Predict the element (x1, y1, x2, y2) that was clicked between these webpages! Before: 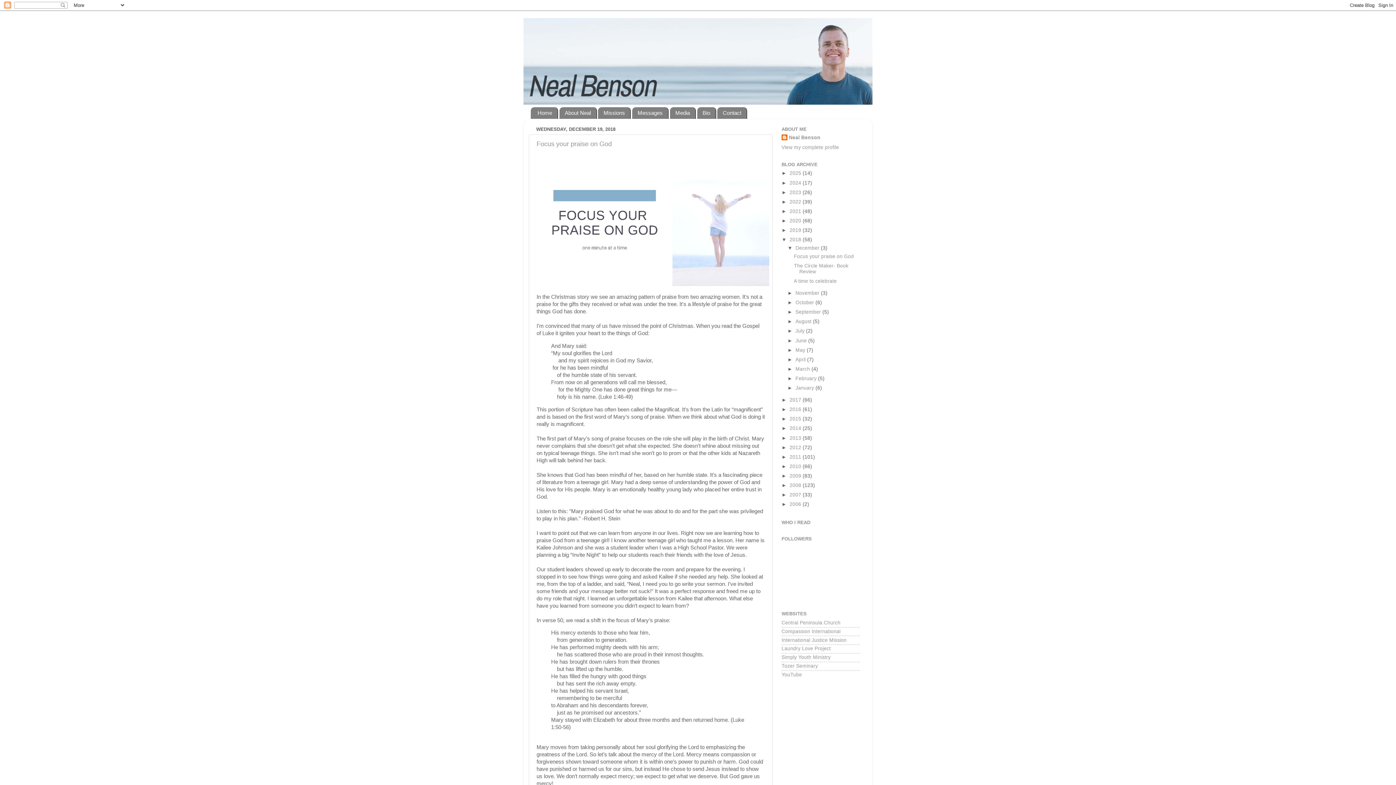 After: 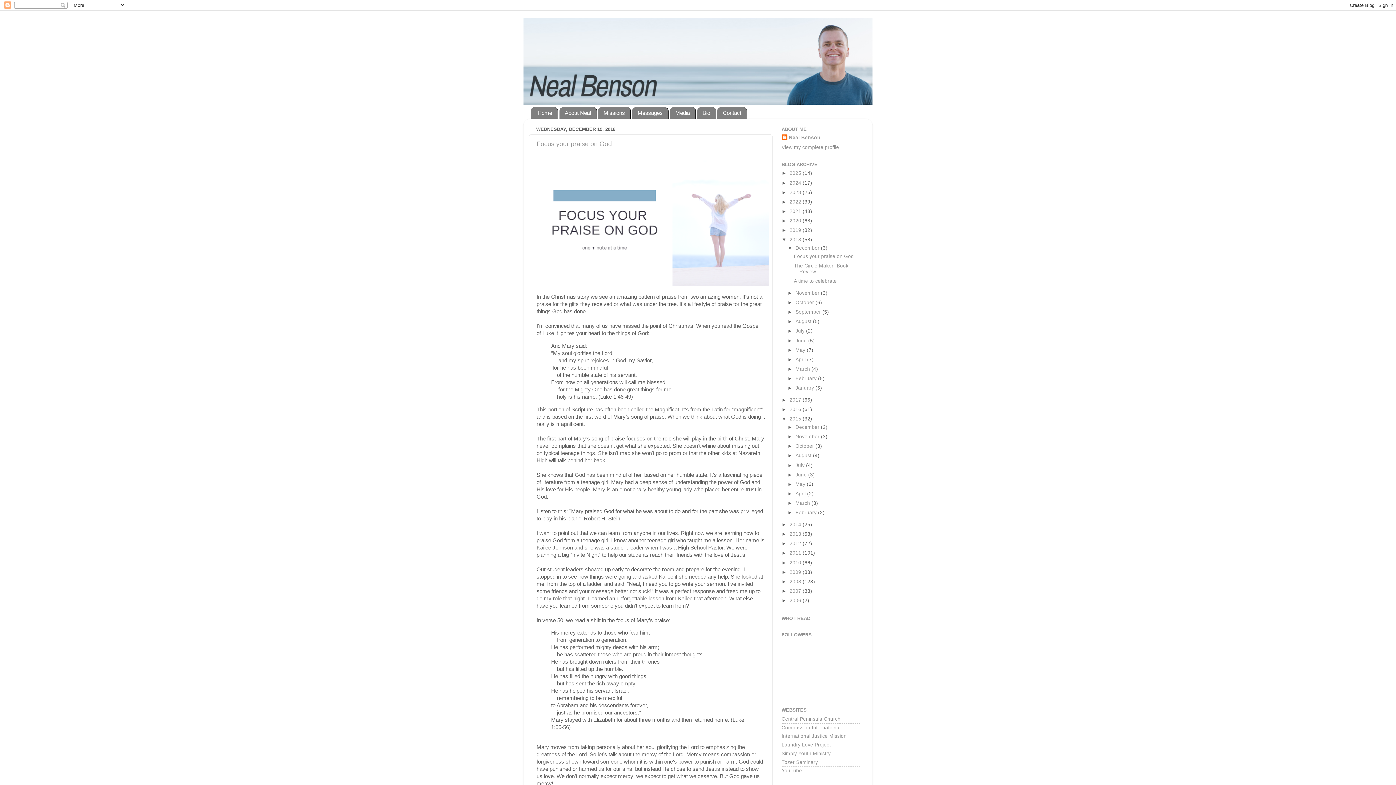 Action: label: ►   bbox: (781, 416, 789, 421)